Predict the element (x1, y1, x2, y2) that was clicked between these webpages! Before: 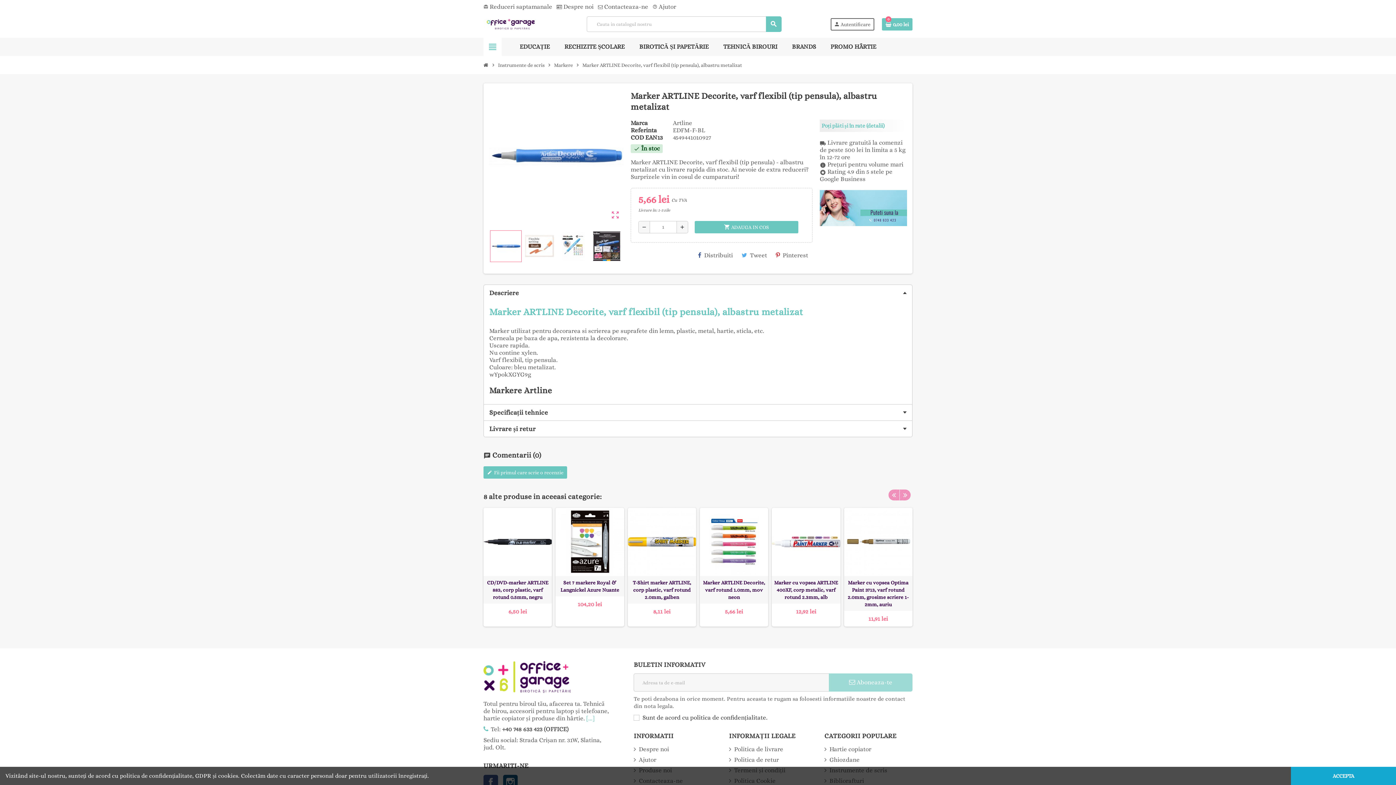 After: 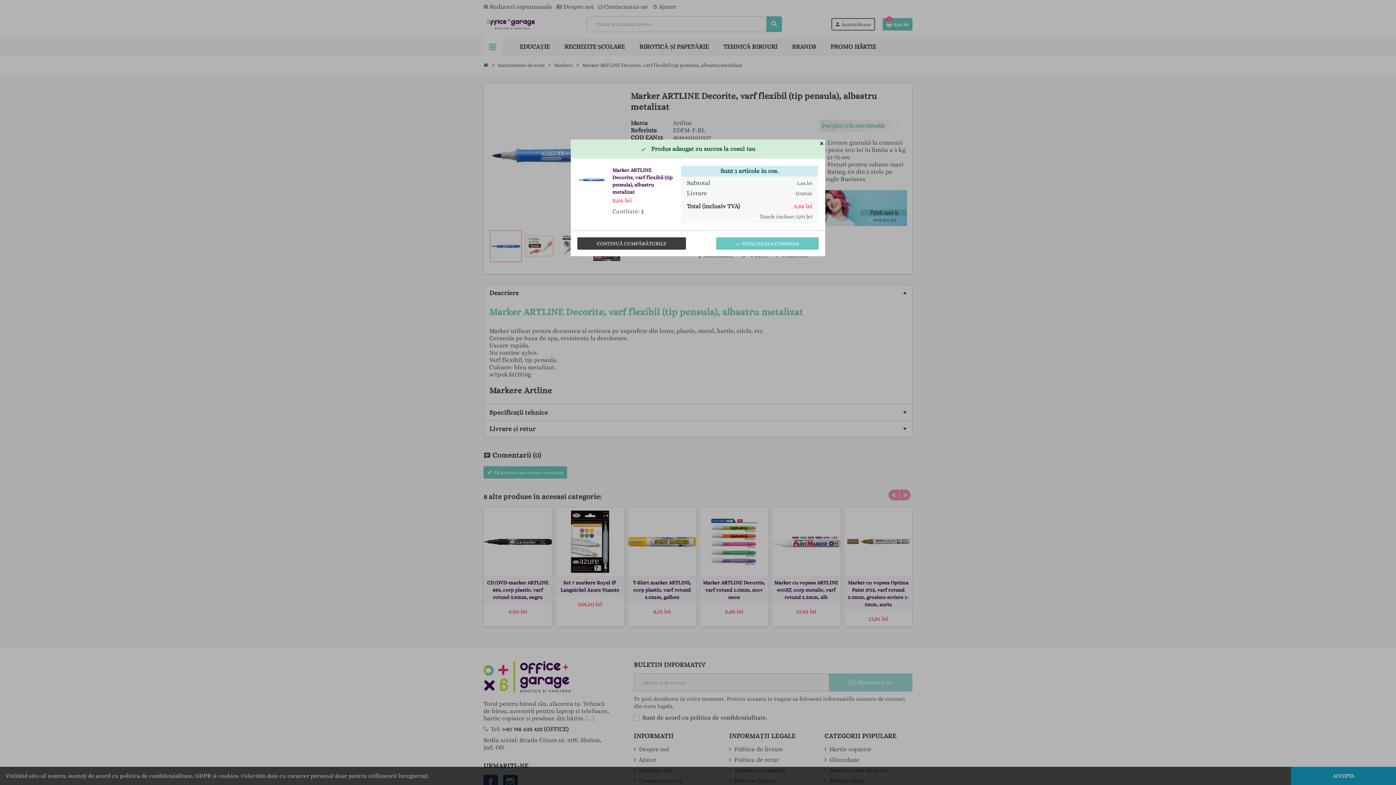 Action: label: shopping_cartADAUGA IN COS bbox: (694, 221, 798, 233)